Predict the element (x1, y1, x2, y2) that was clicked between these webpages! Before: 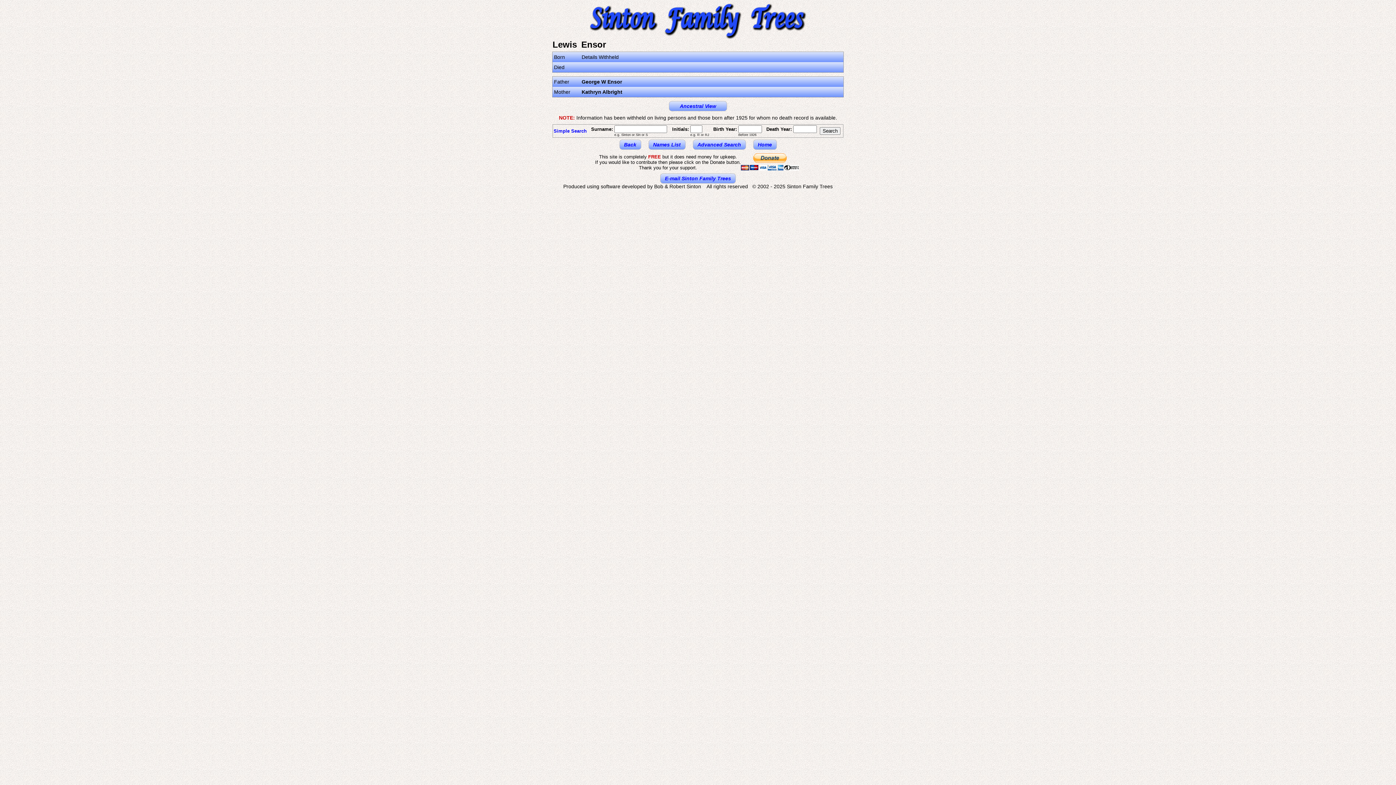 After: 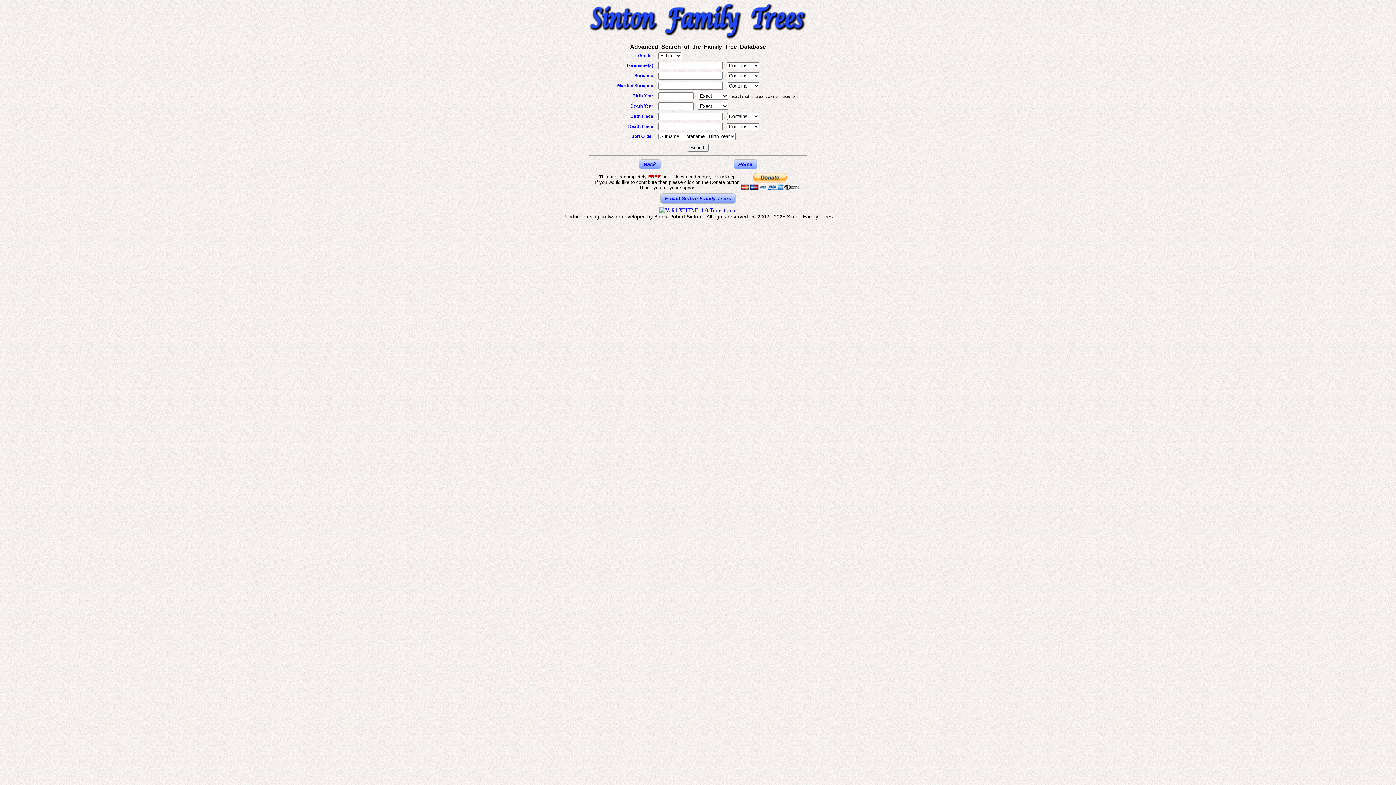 Action: label: Advanced Search bbox: (692, 139, 746, 149)